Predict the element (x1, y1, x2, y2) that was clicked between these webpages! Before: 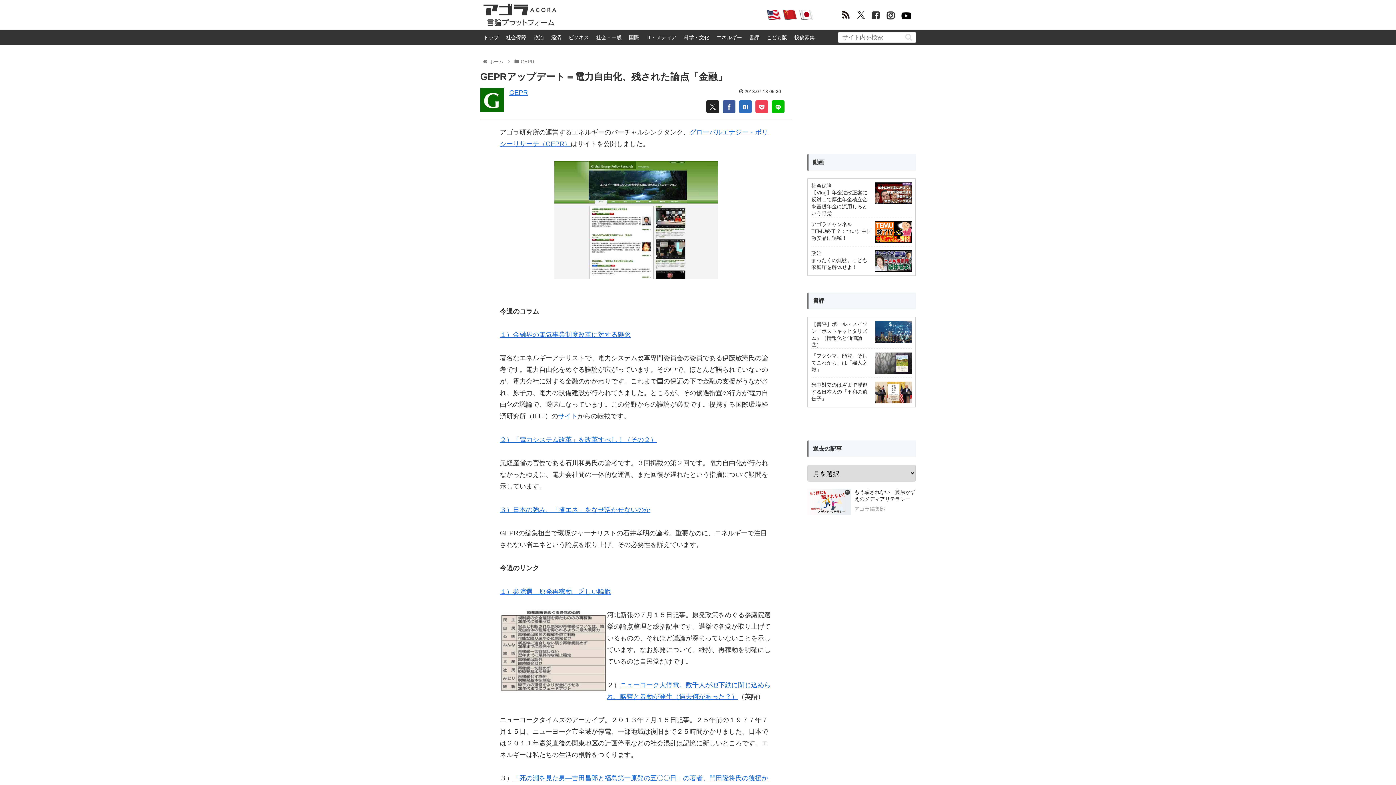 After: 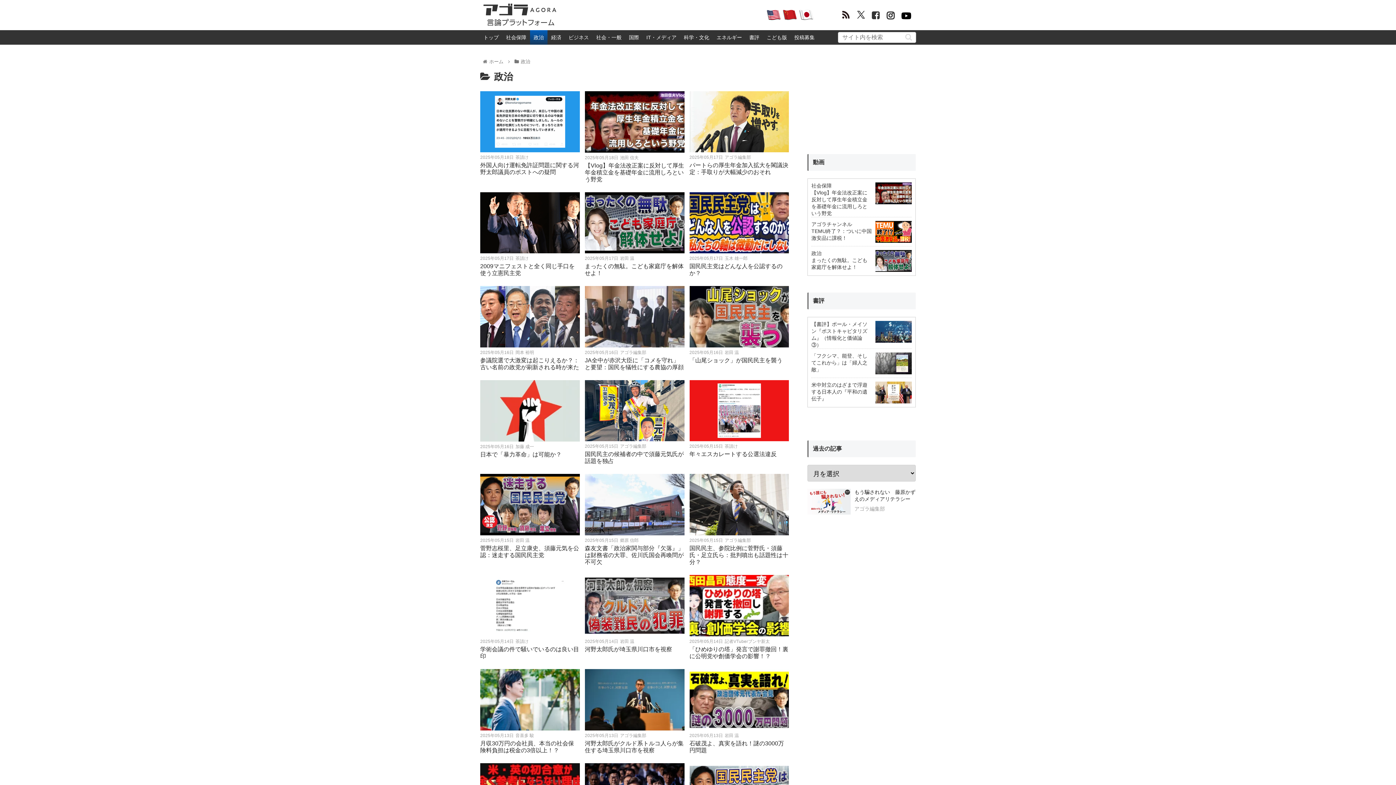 Action: bbox: (530, 30, 547, 44) label: 政治